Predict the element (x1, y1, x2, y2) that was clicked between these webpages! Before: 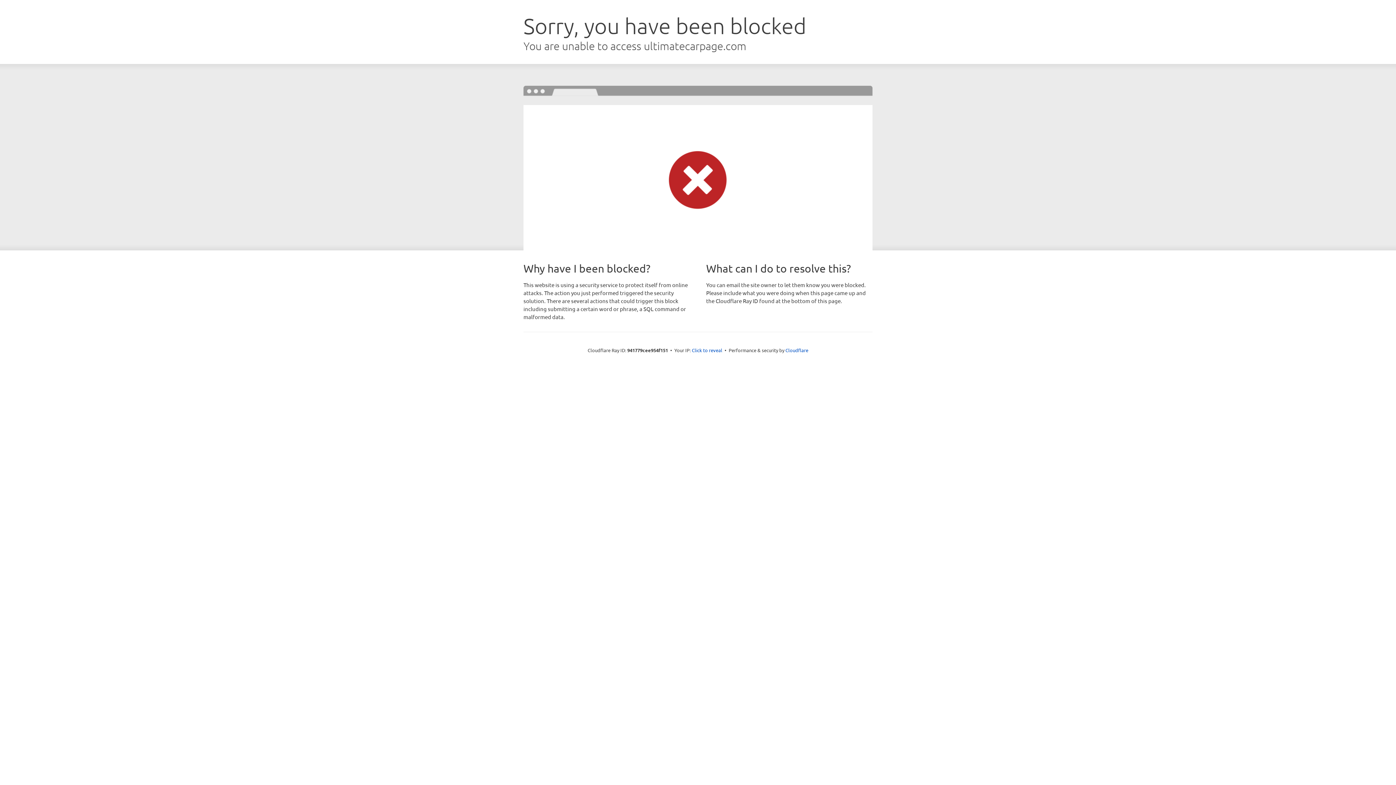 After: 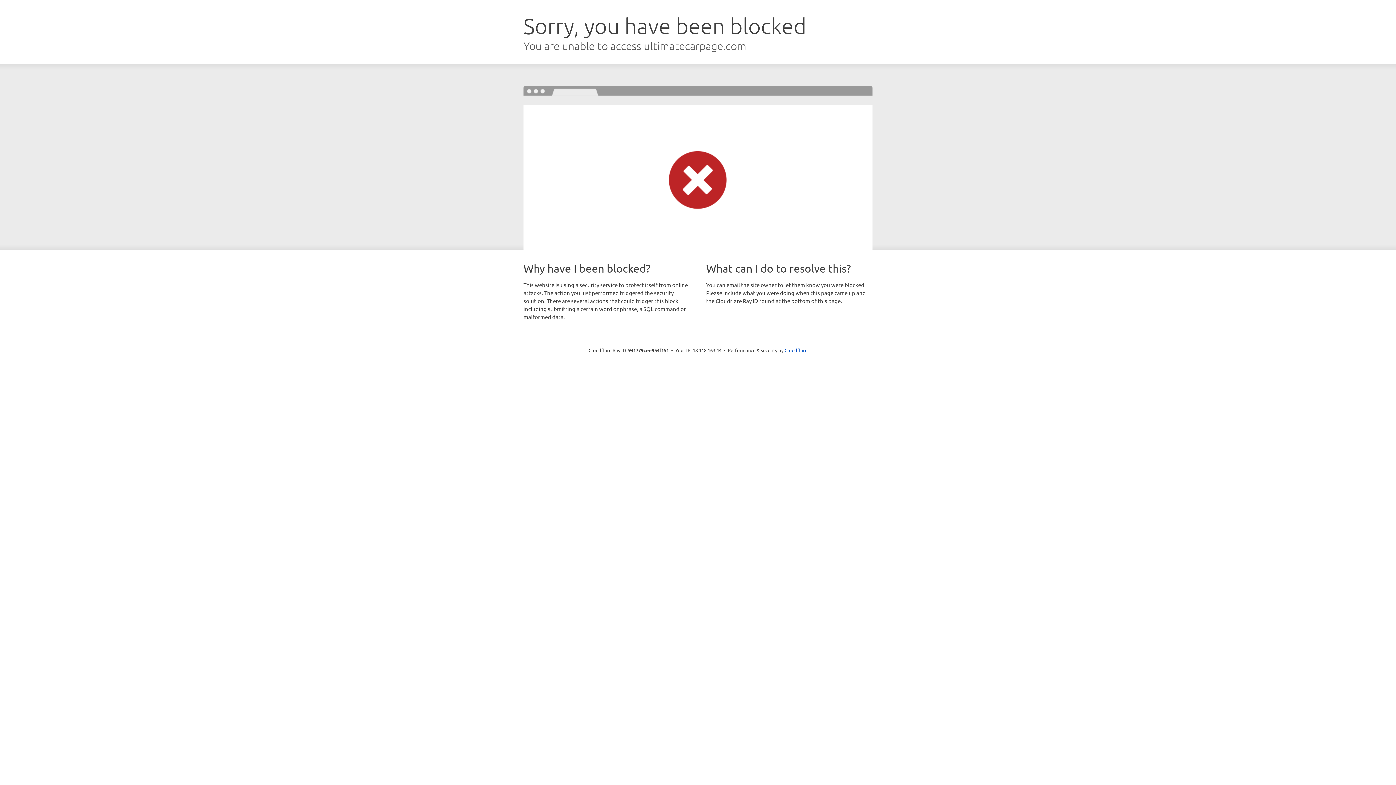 Action: bbox: (692, 346, 722, 353) label: Click to reveal